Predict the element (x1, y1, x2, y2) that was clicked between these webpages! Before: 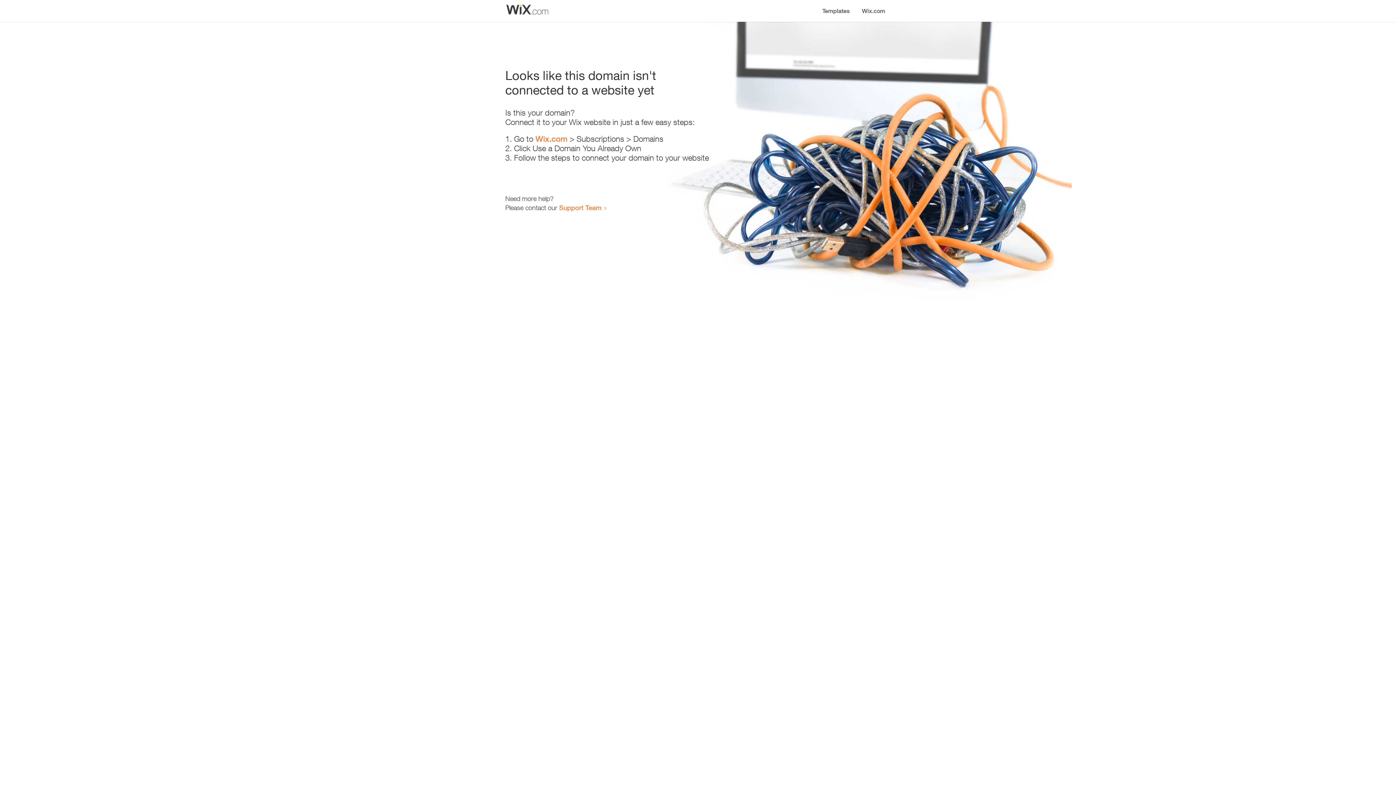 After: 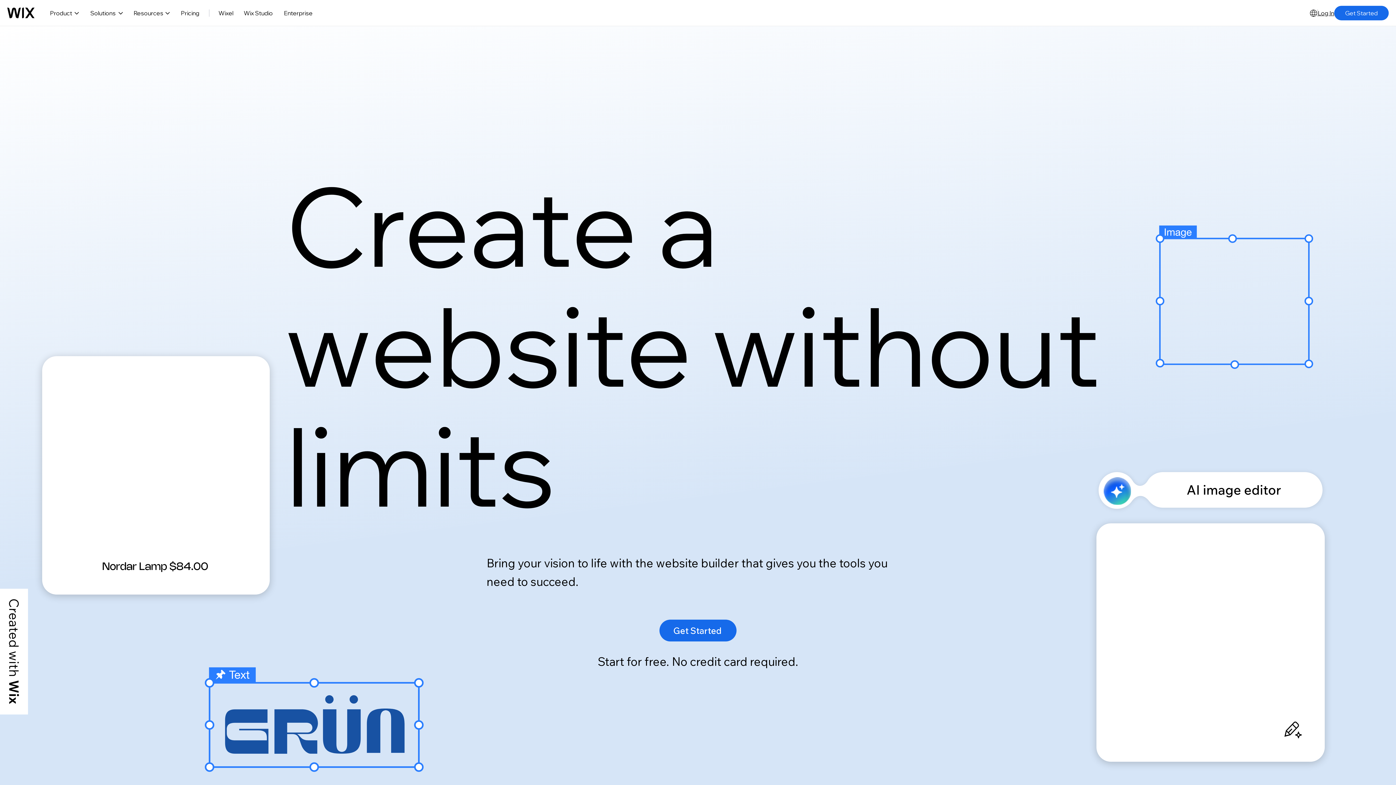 Action: label: Wix.com bbox: (535, 134, 567, 143)